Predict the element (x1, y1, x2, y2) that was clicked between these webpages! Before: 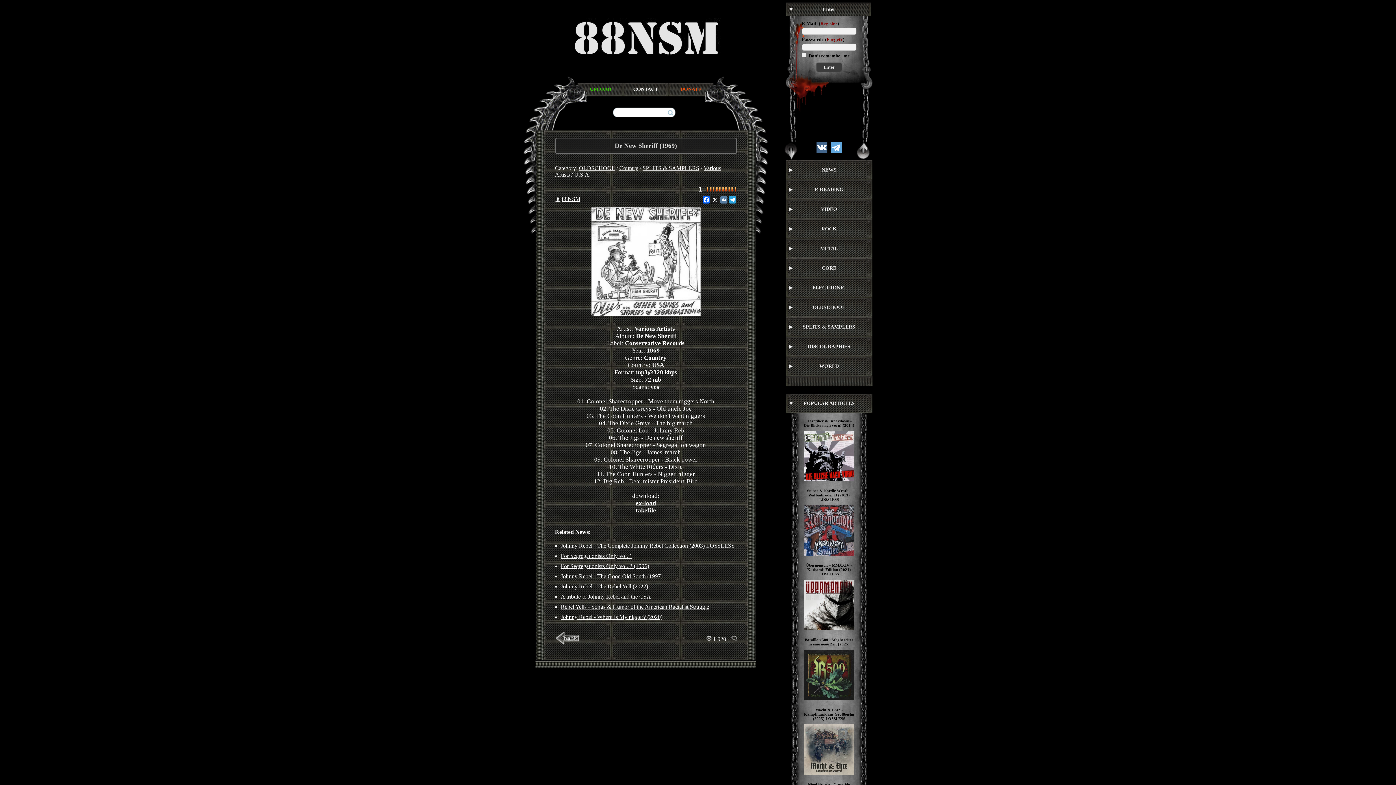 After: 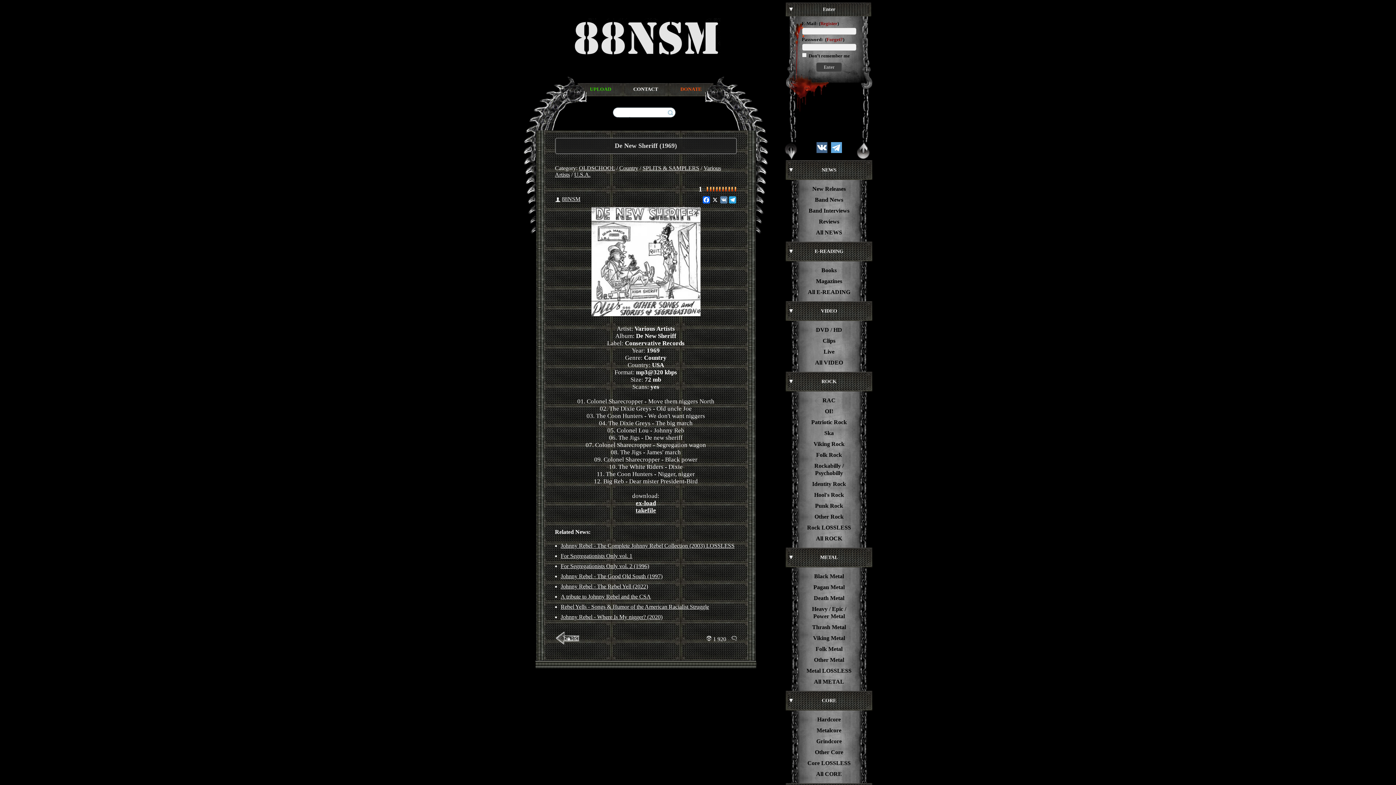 Action: bbox: (784, 142, 798, 160)